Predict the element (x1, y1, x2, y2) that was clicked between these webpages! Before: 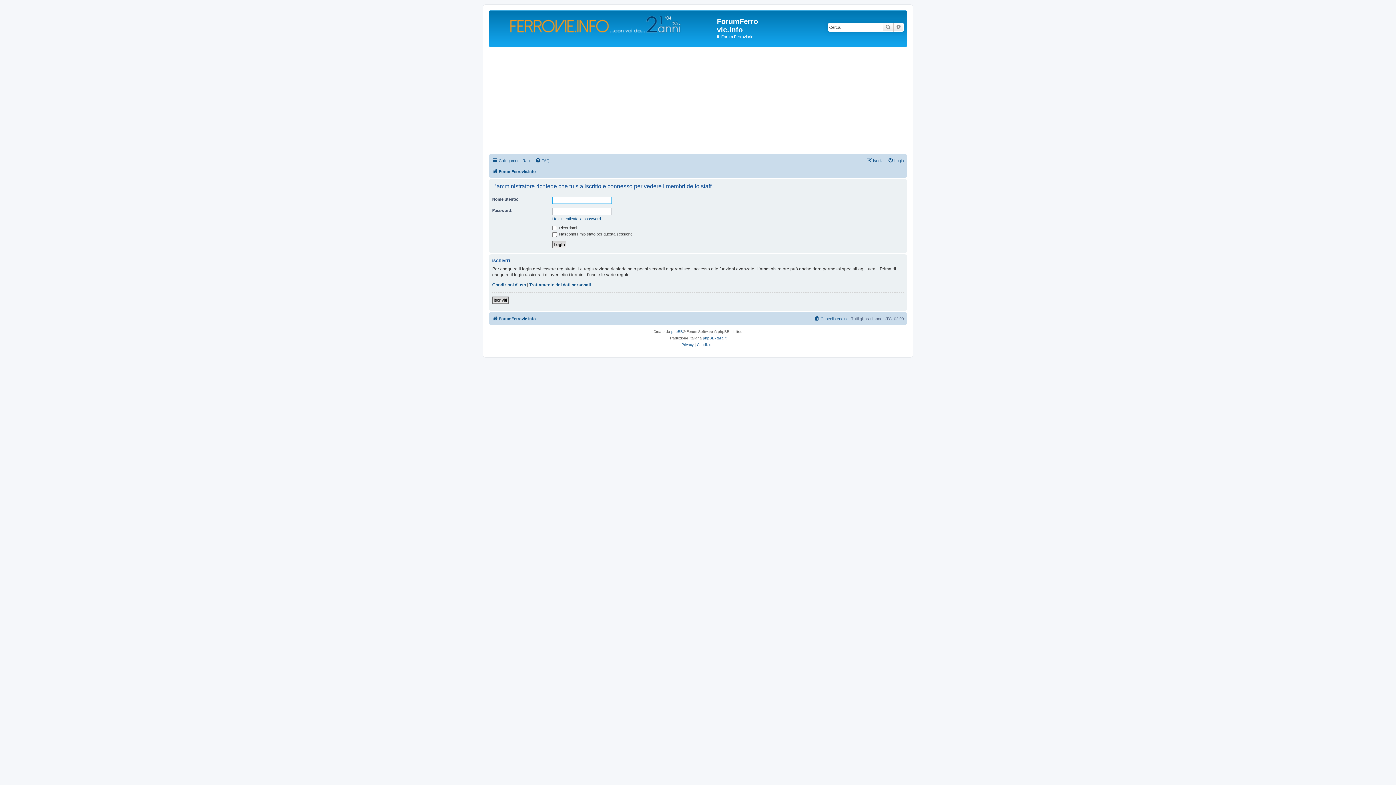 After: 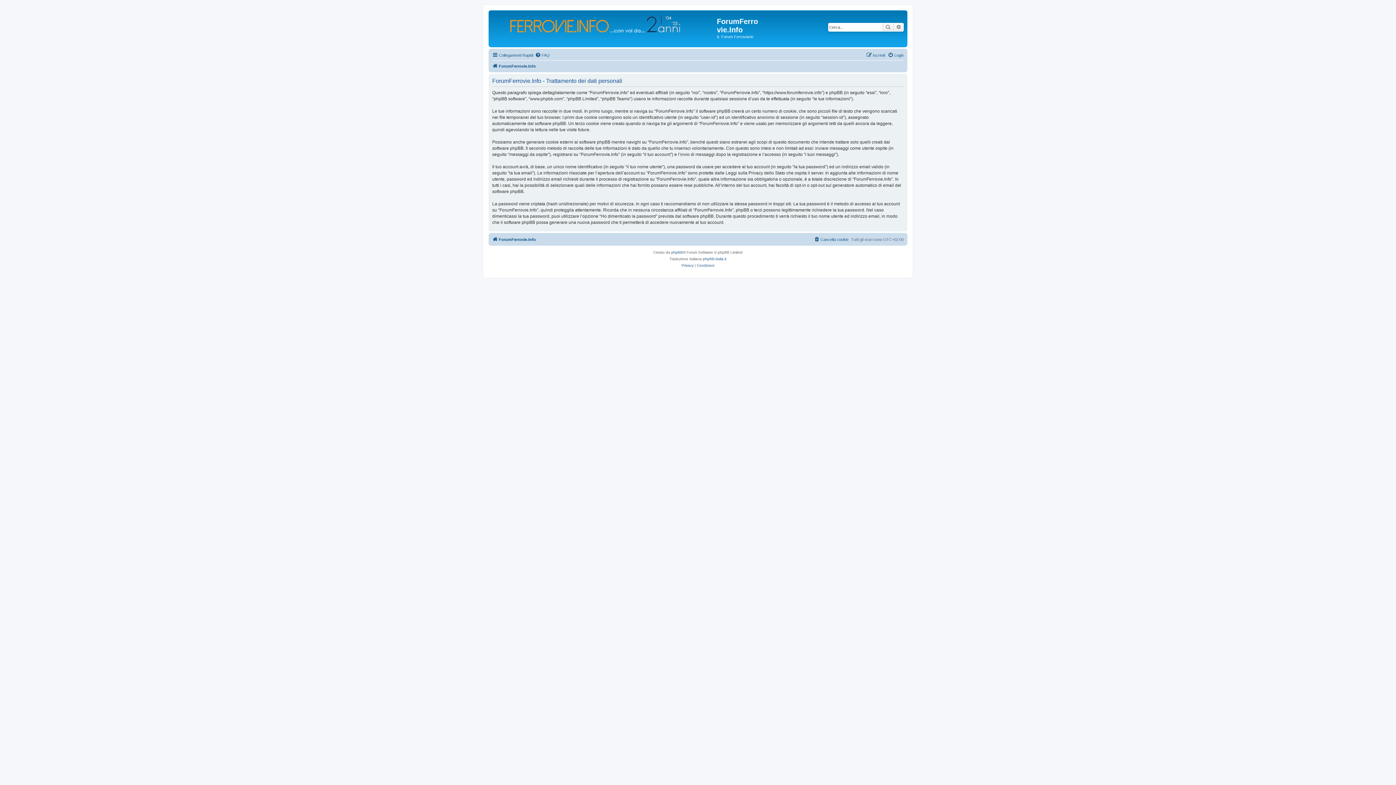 Action: bbox: (681, 341, 693, 348) label: Privacy